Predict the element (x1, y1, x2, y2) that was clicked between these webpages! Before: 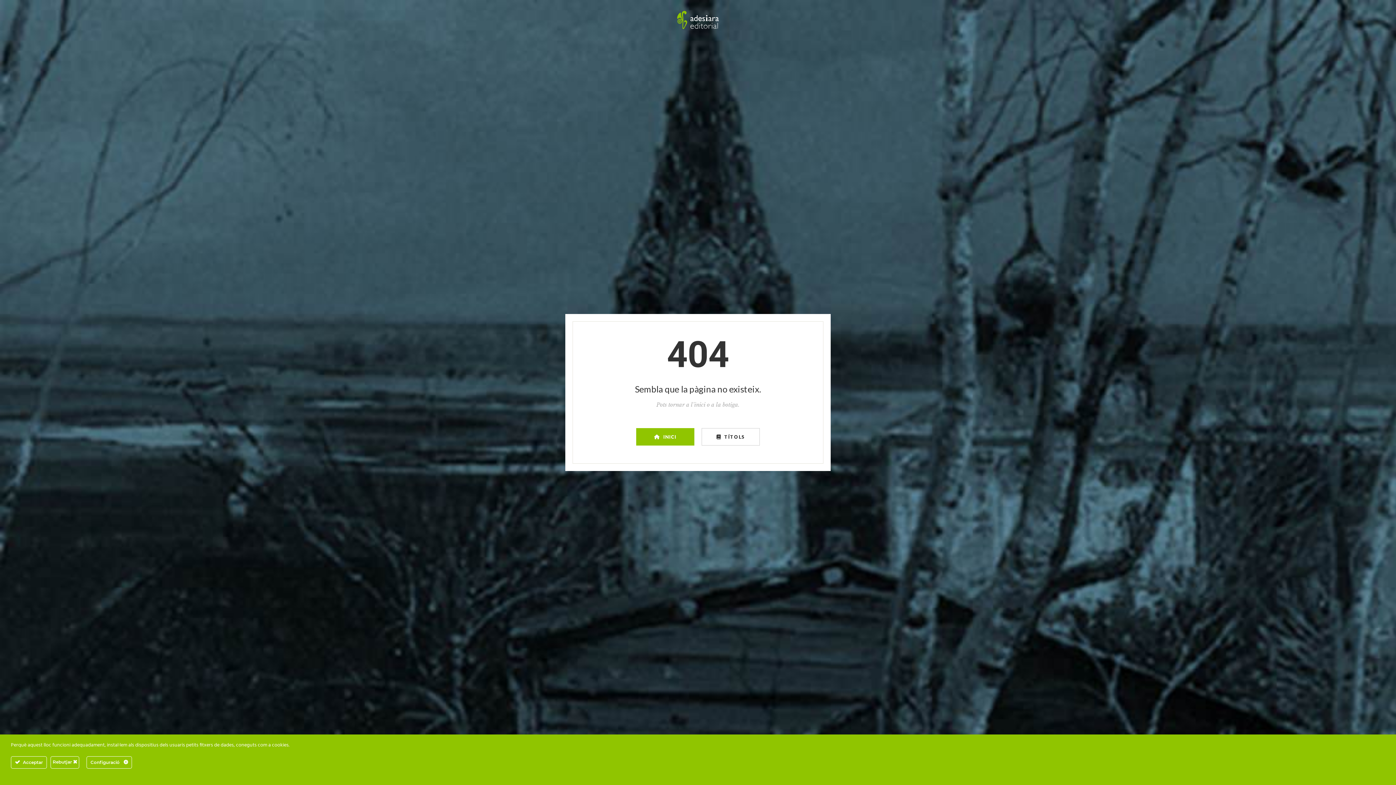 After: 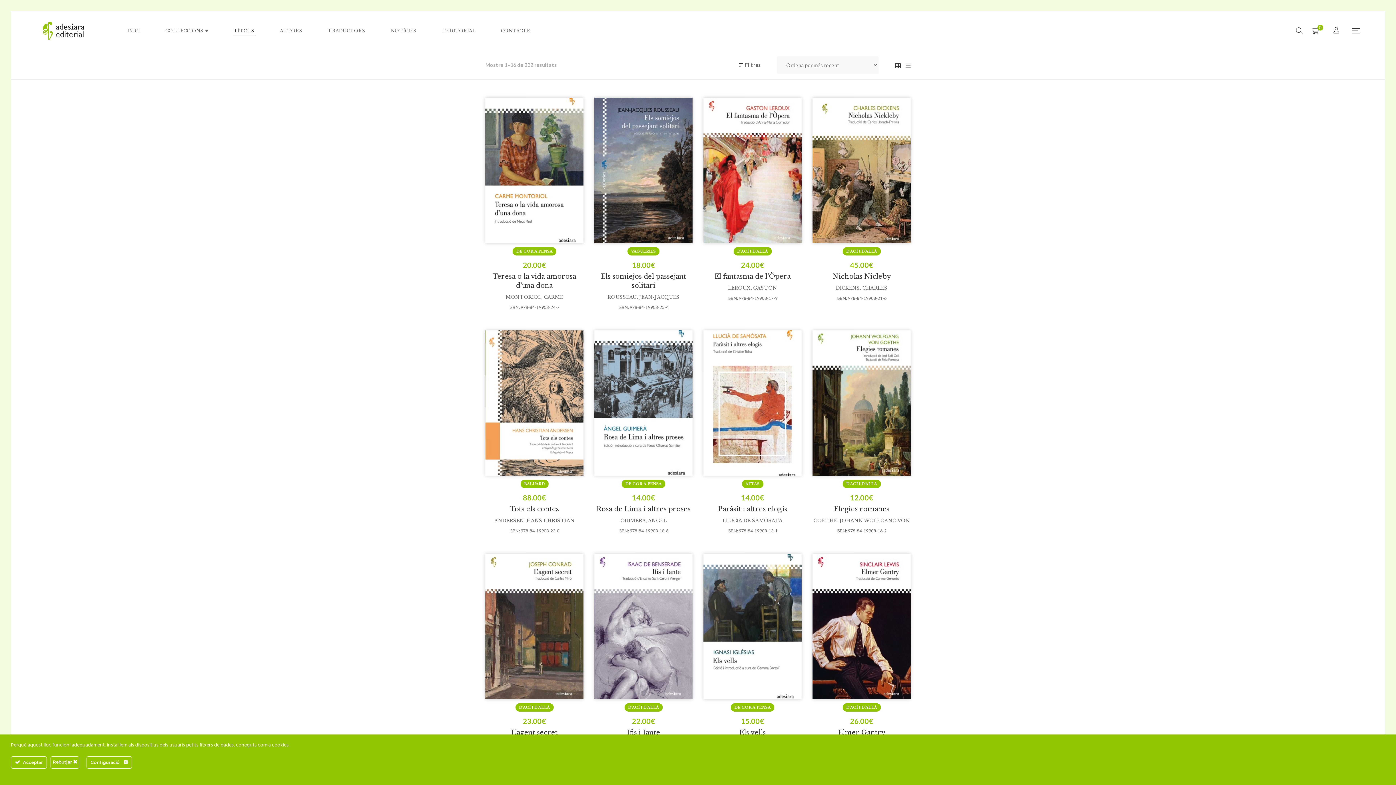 Action: bbox: (701, 428, 760, 445) label:  TÍTOLS